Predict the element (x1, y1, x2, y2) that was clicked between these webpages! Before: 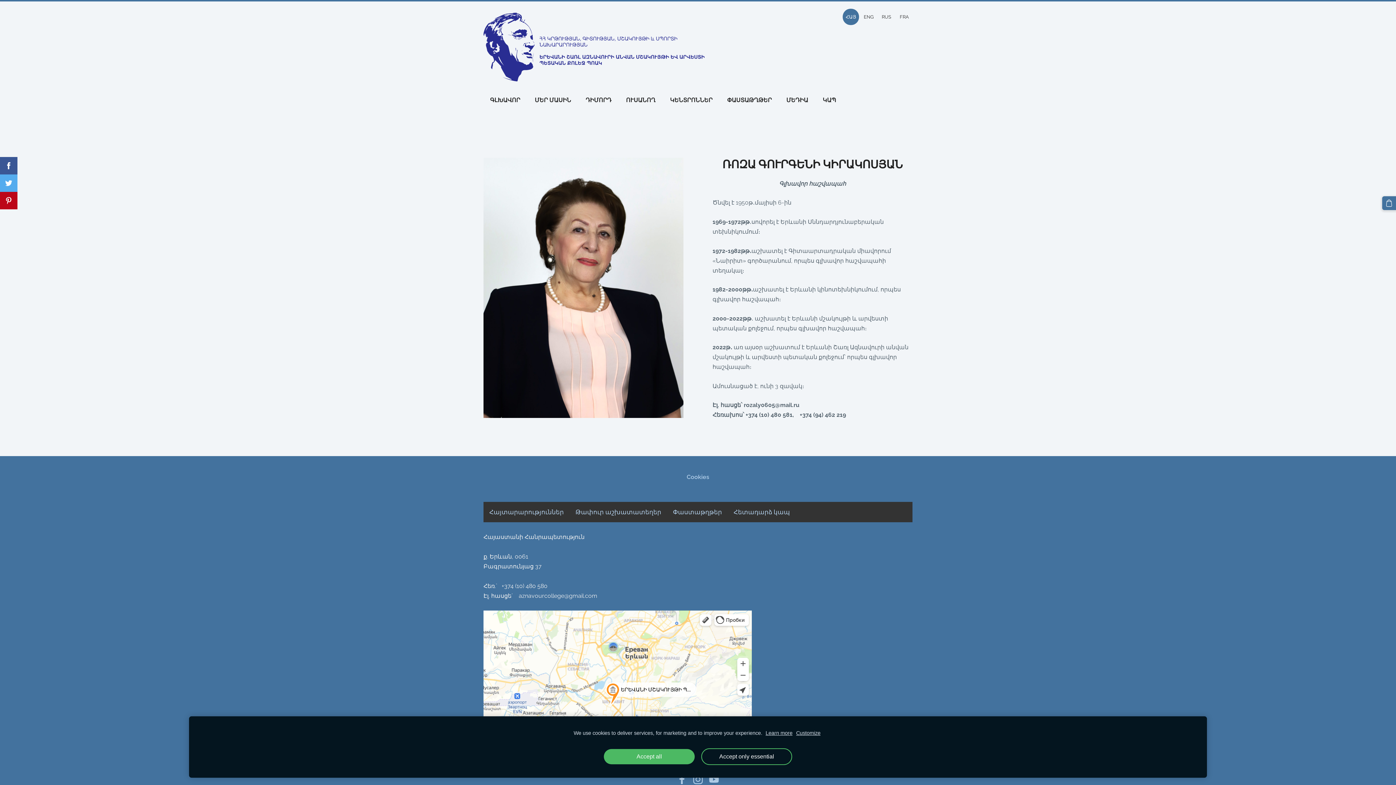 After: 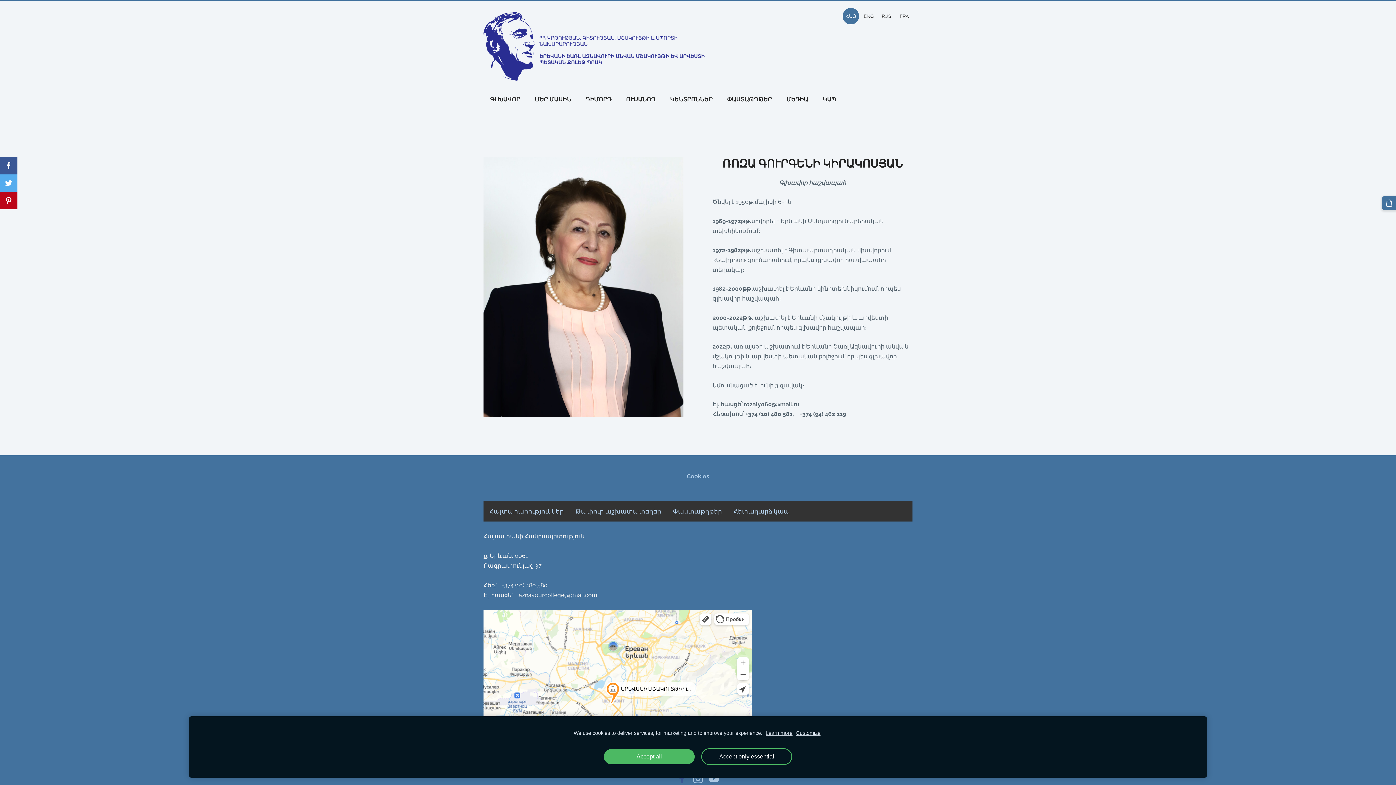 Action: bbox: (674, 773, 689, 786)